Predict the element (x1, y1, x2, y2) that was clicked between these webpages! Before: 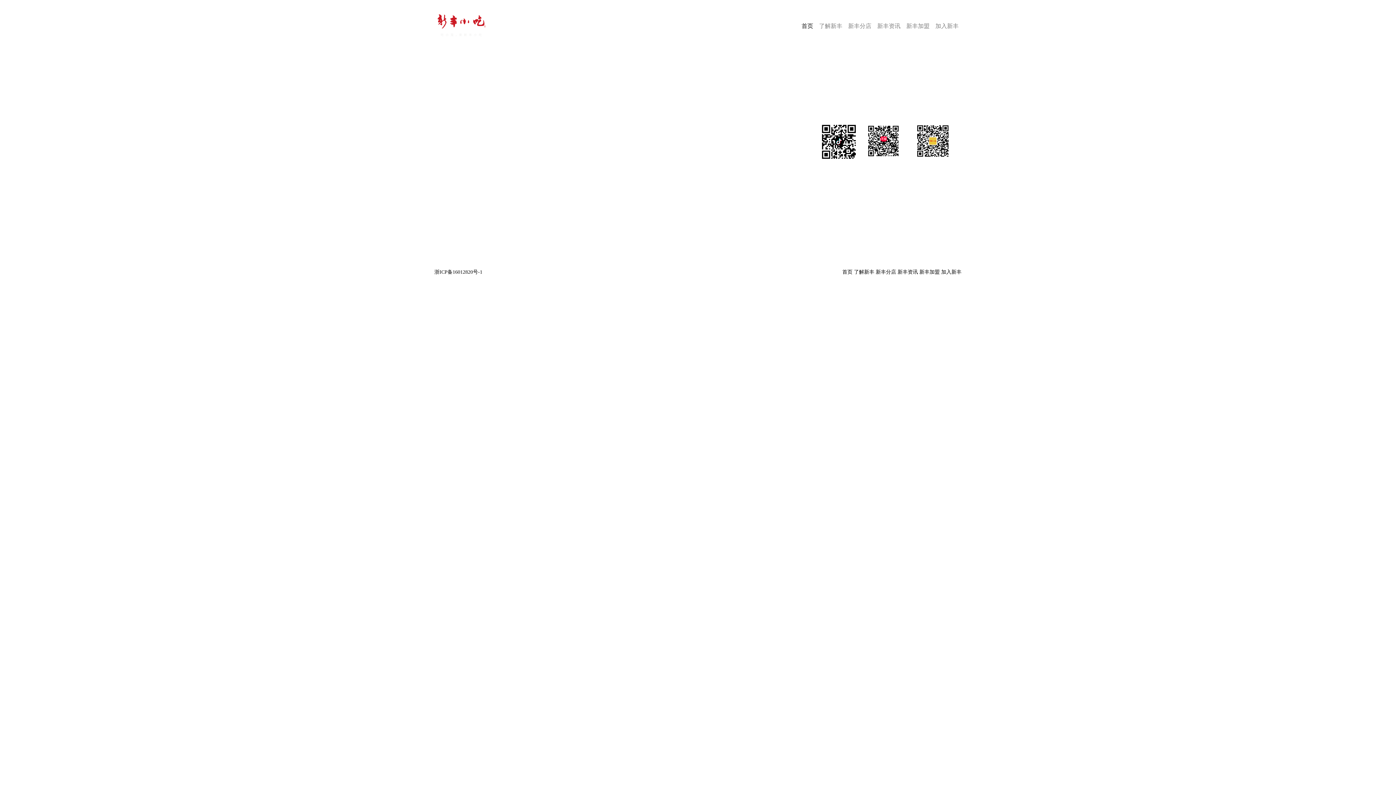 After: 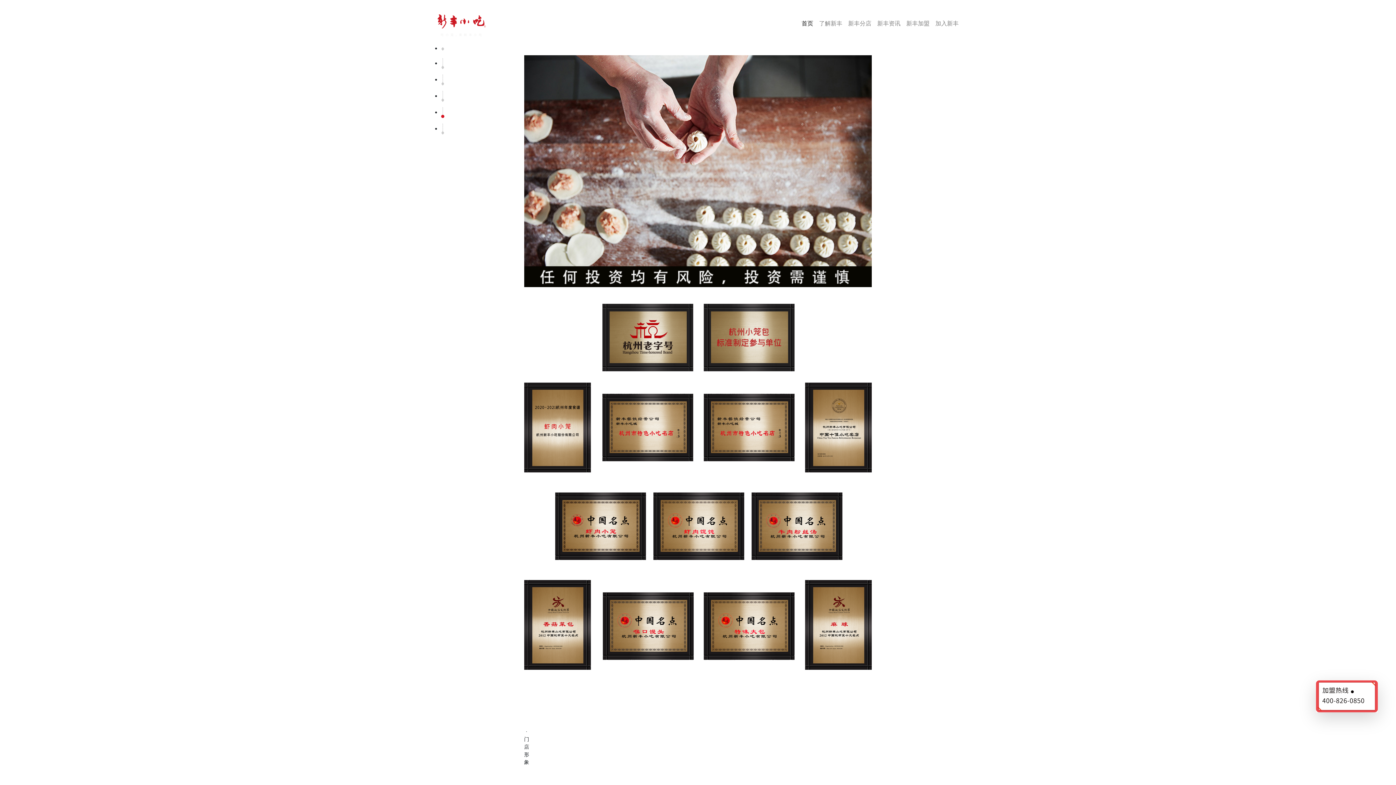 Action: label: 新丰加盟 bbox: (919, 269, 939, 274)